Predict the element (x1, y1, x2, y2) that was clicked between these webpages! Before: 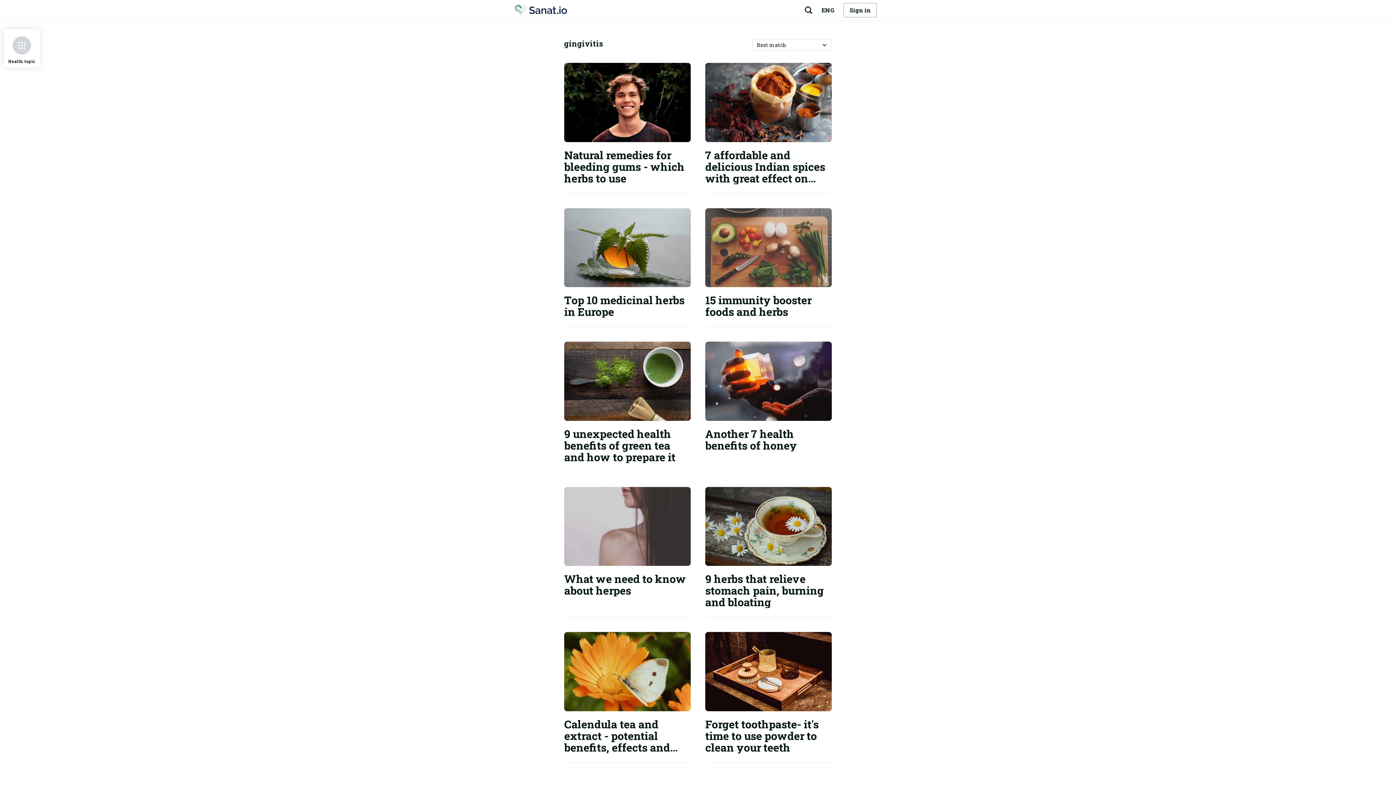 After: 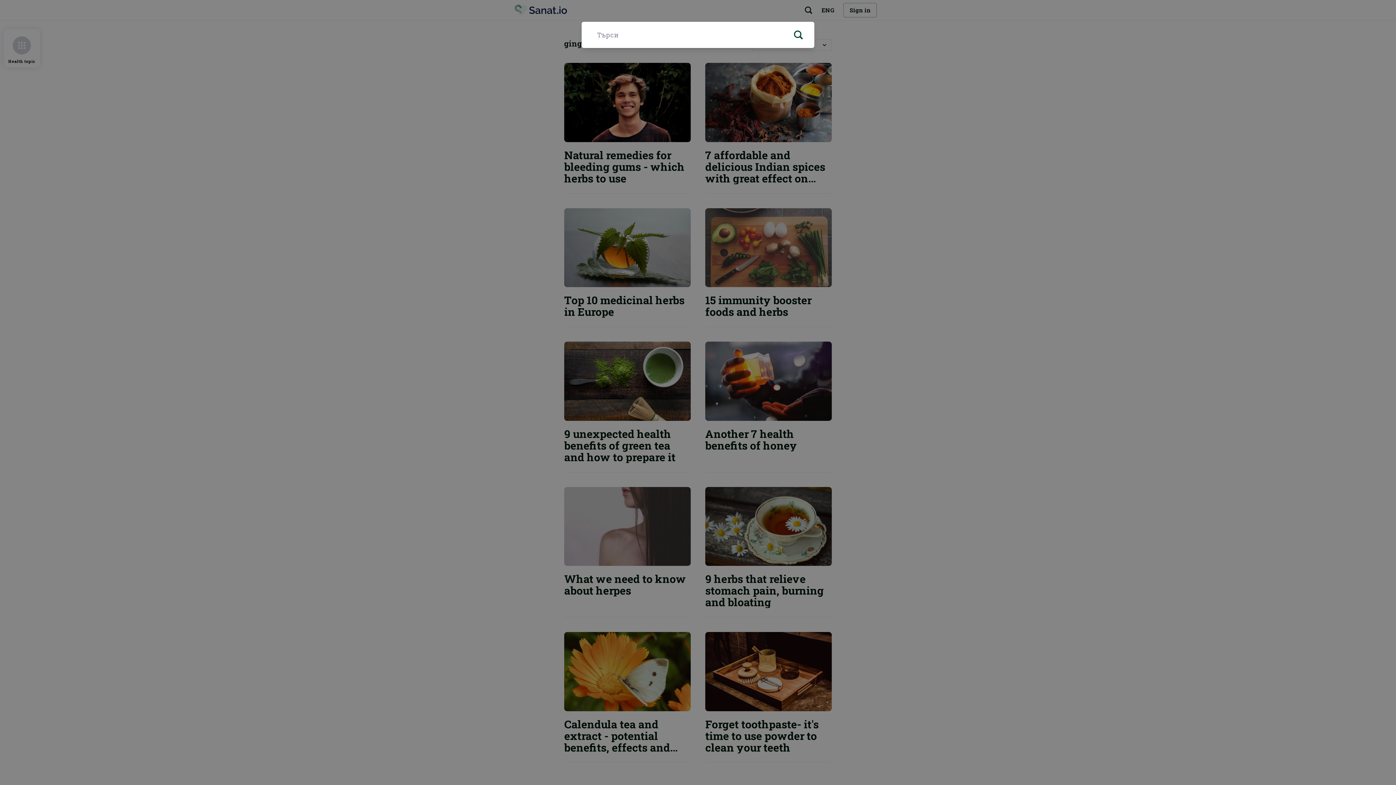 Action: label: Search button bbox: (801, 2, 816, 17)